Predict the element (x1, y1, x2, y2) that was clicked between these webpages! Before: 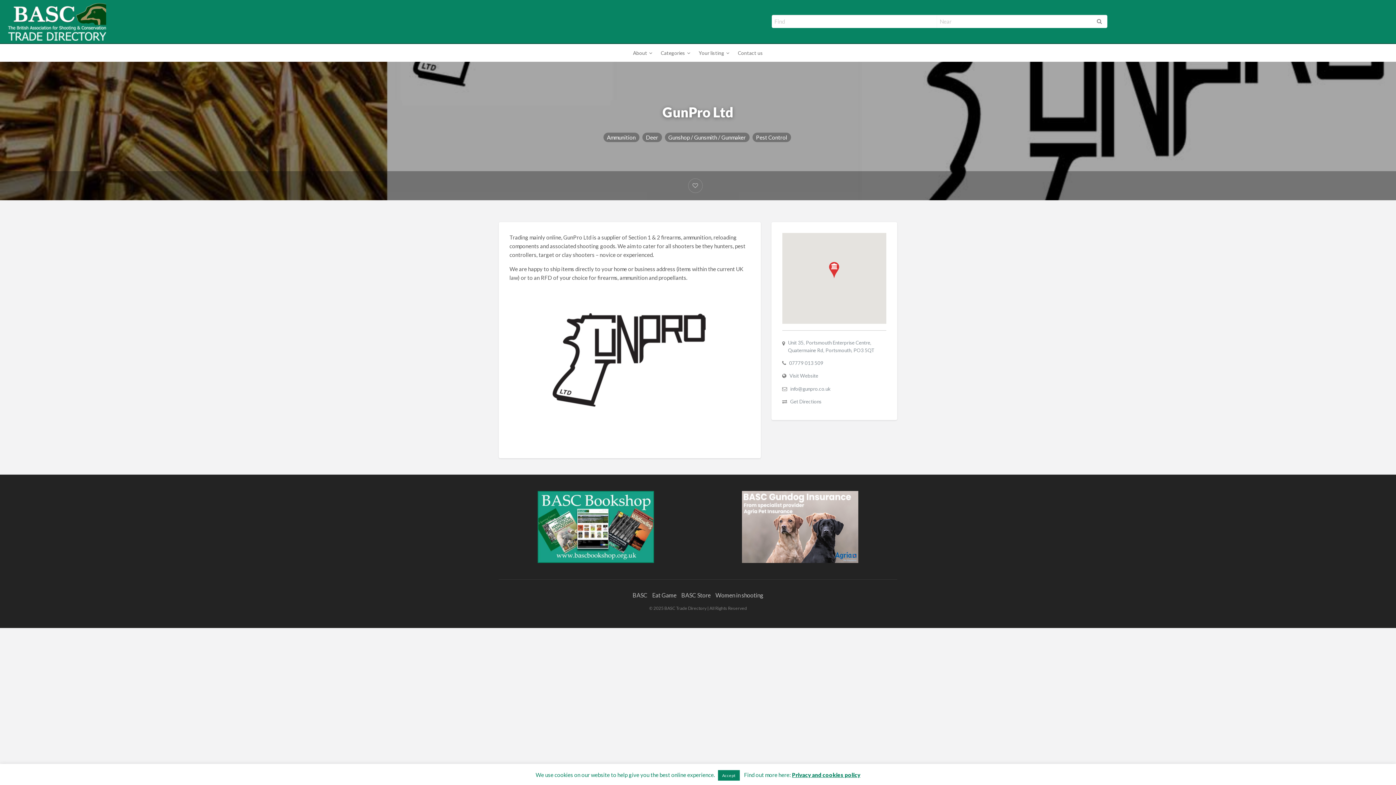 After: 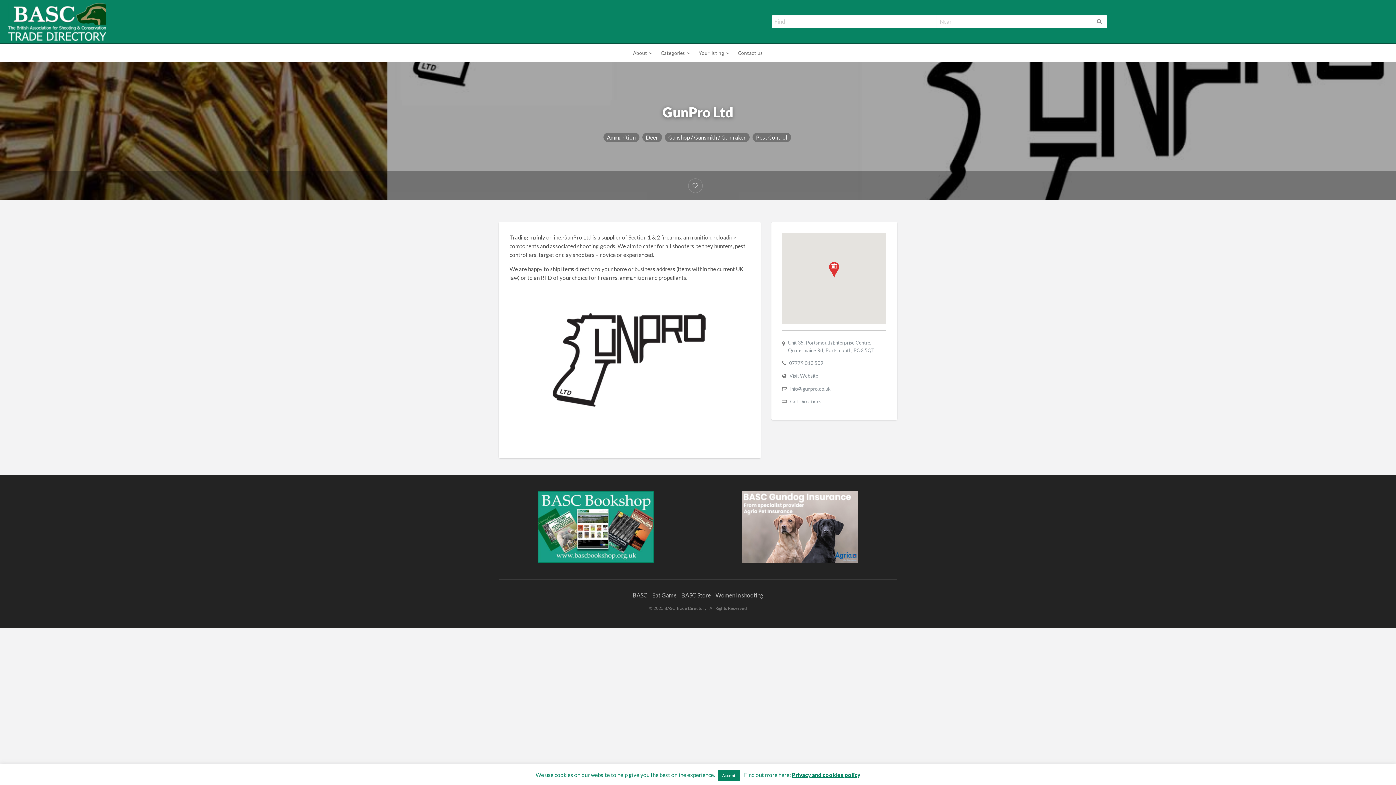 Action: label: 07779 013 509 bbox: (789, 360, 823, 366)